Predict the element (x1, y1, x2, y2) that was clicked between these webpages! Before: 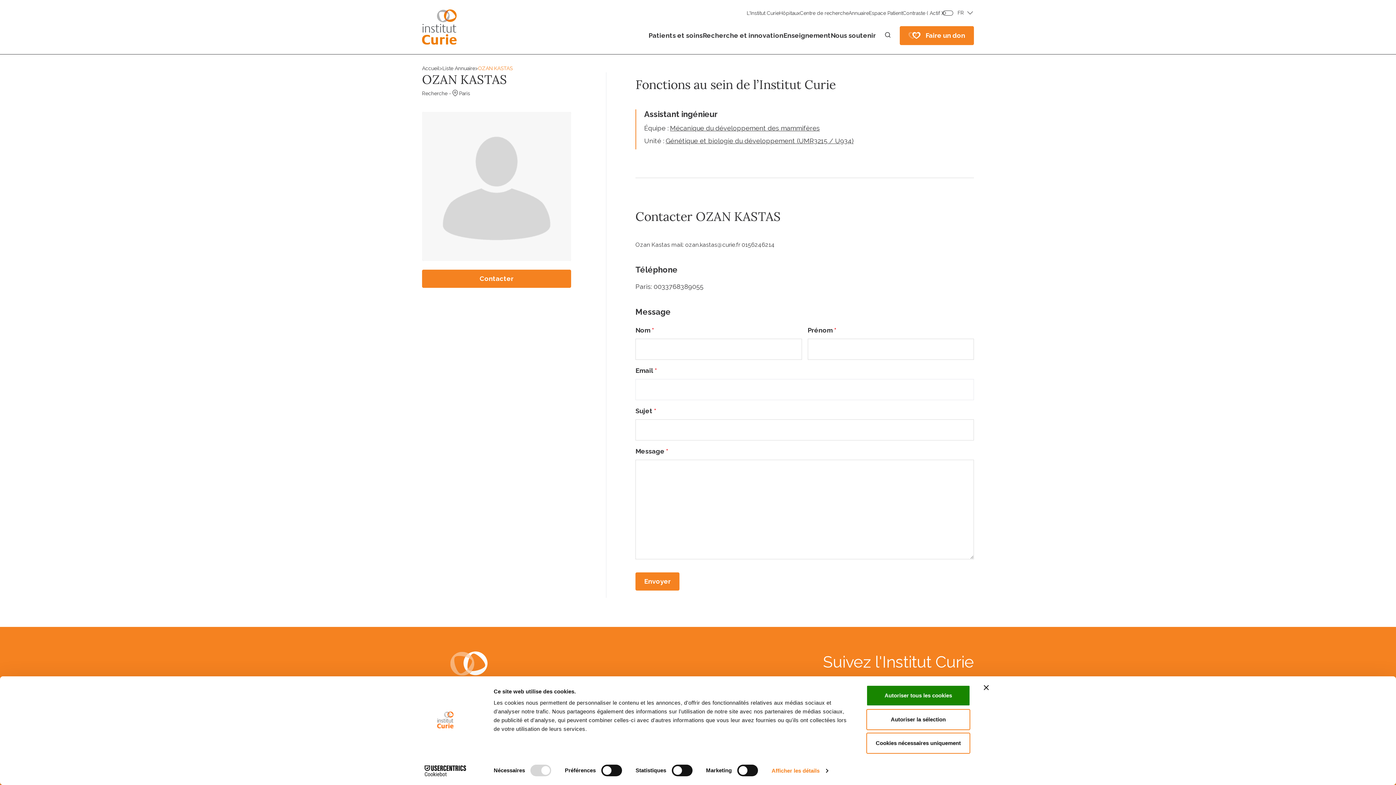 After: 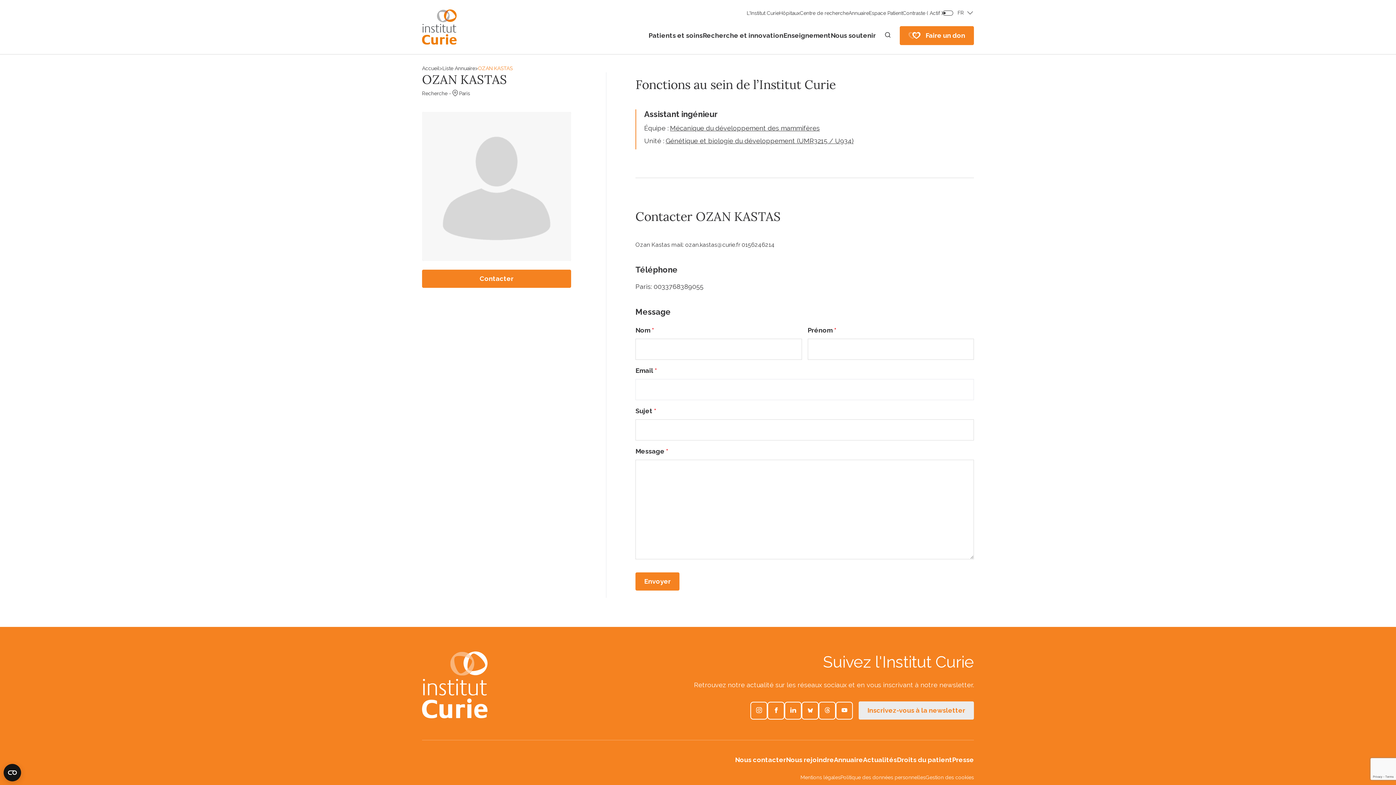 Action: bbox: (866, 709, 970, 730) label: Autoriser la sélection